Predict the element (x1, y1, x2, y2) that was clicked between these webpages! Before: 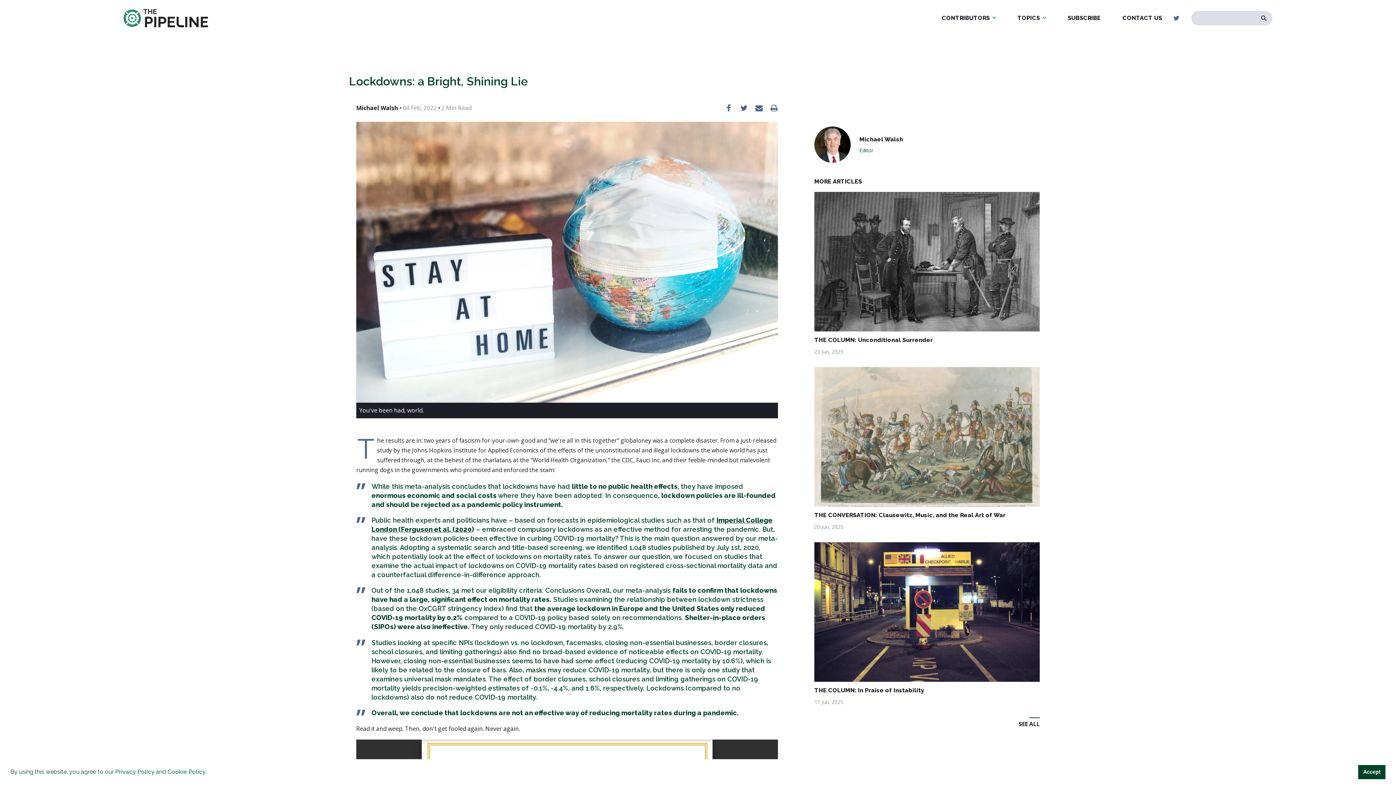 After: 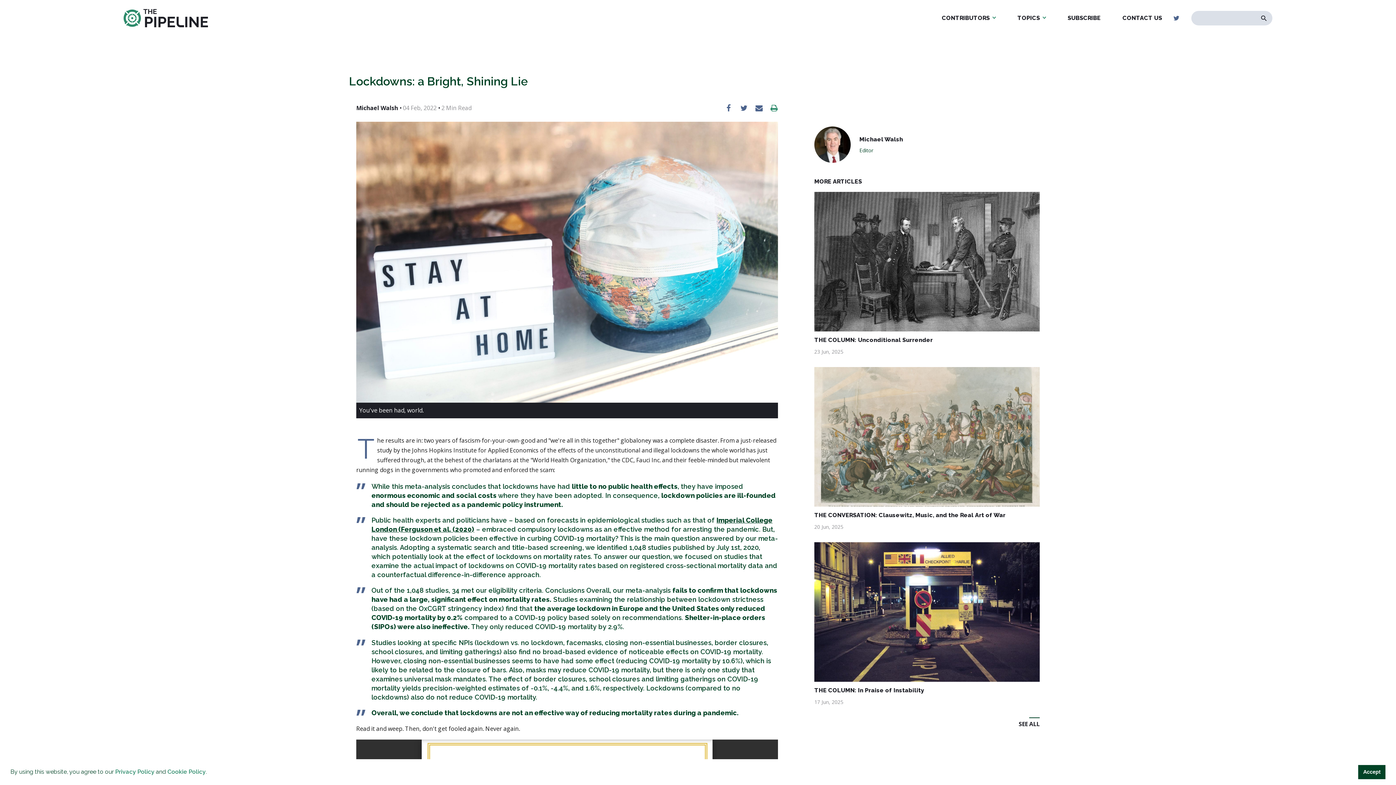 Action: bbox: (770, 104, 778, 111)